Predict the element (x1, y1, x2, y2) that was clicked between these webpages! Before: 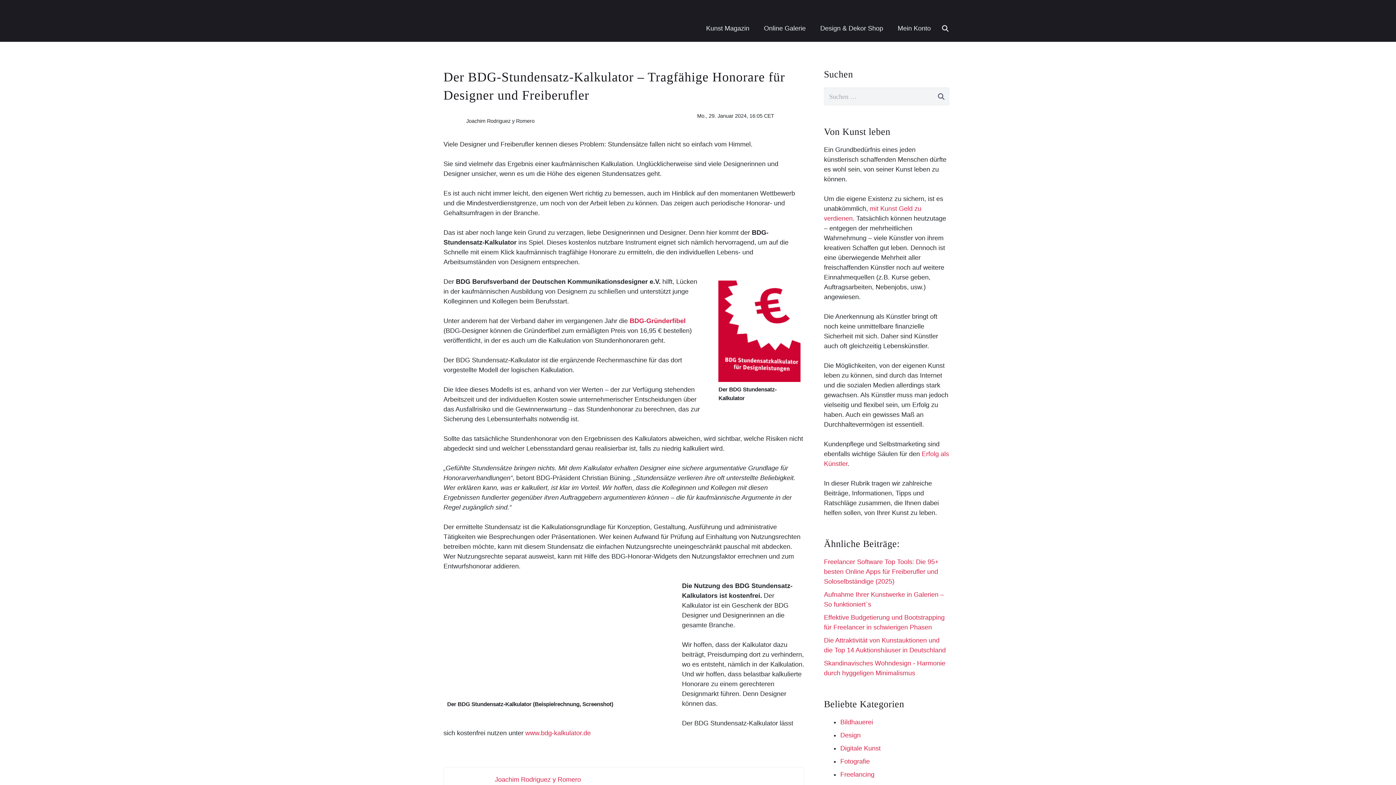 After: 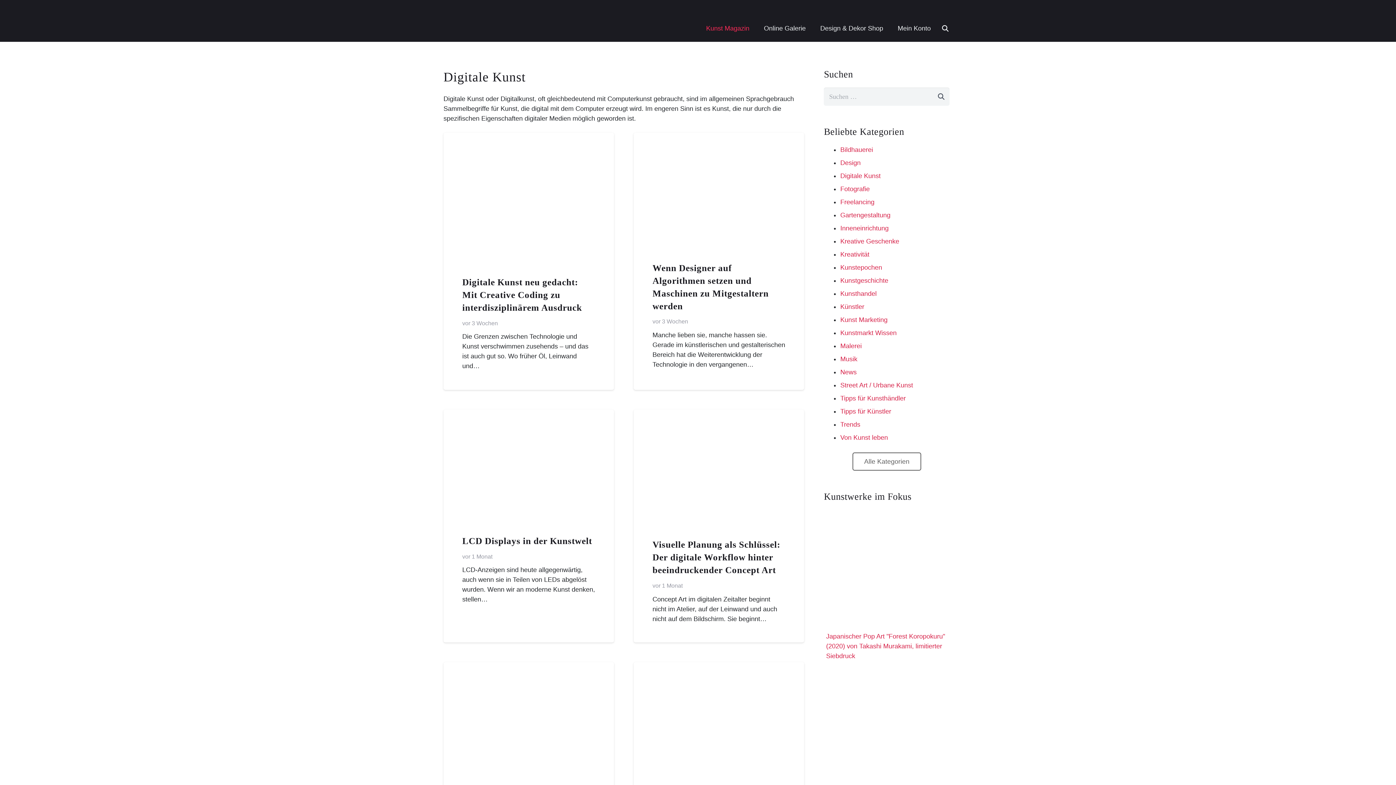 Action: bbox: (840, 745, 880, 752) label: Digitale Kunst